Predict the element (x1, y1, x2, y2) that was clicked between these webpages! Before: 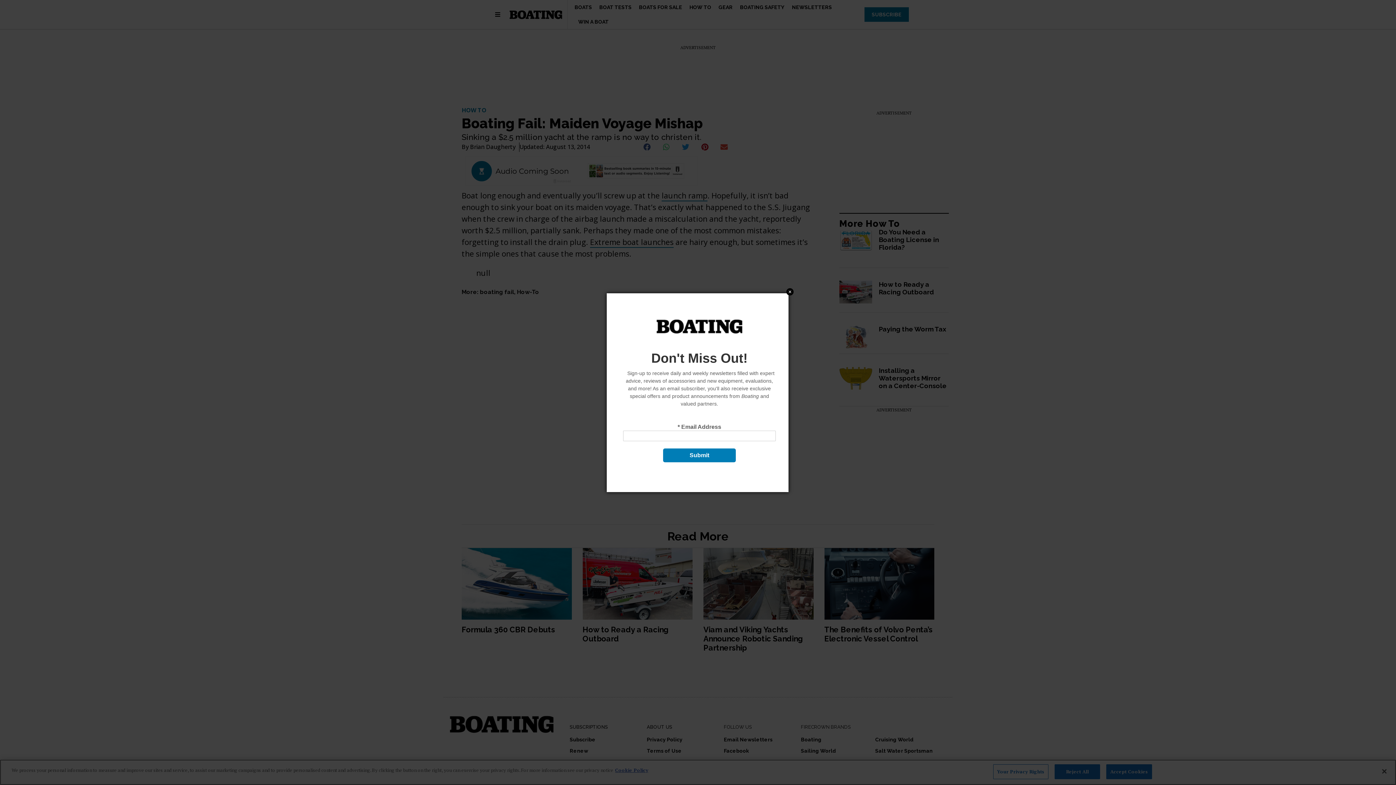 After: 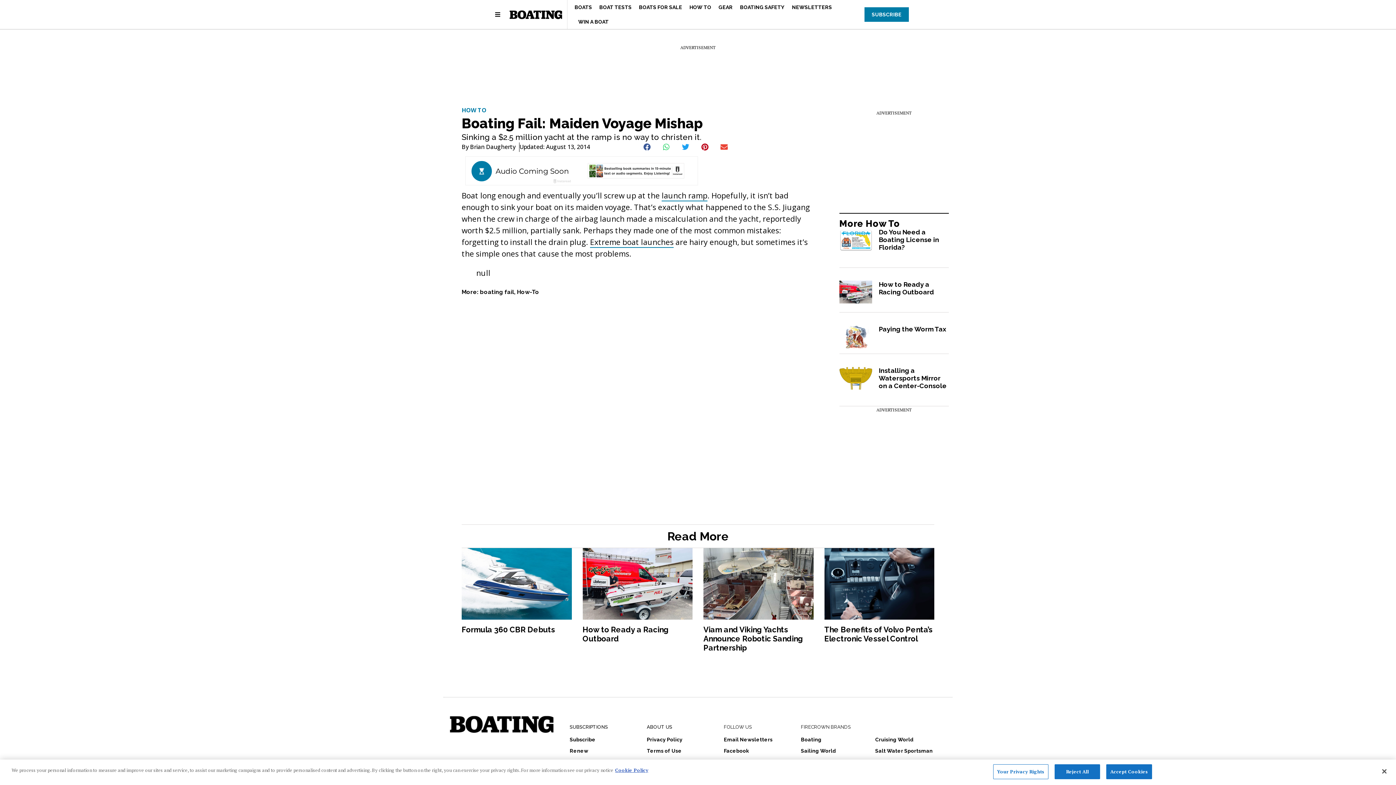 Action: bbox: (750, 358, 758, 365) label: Close